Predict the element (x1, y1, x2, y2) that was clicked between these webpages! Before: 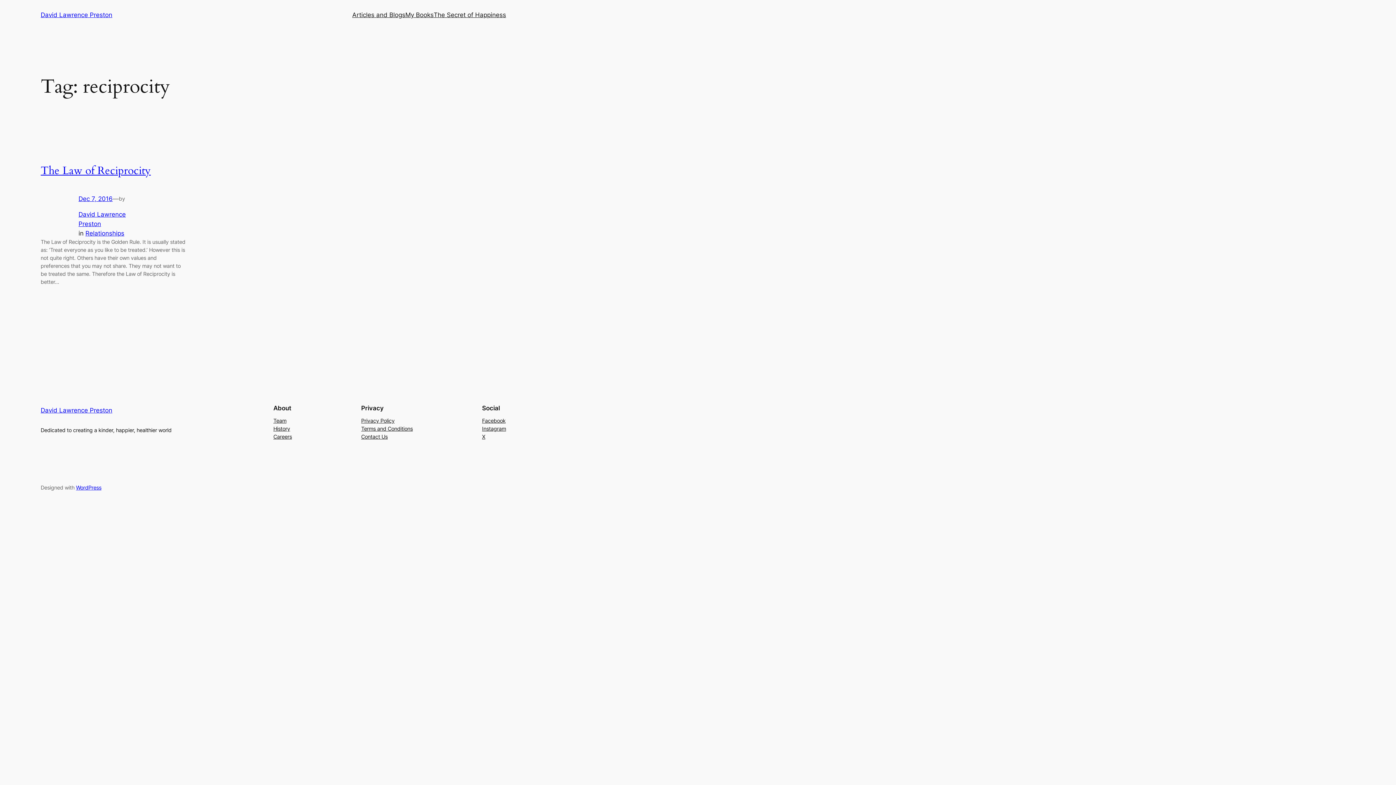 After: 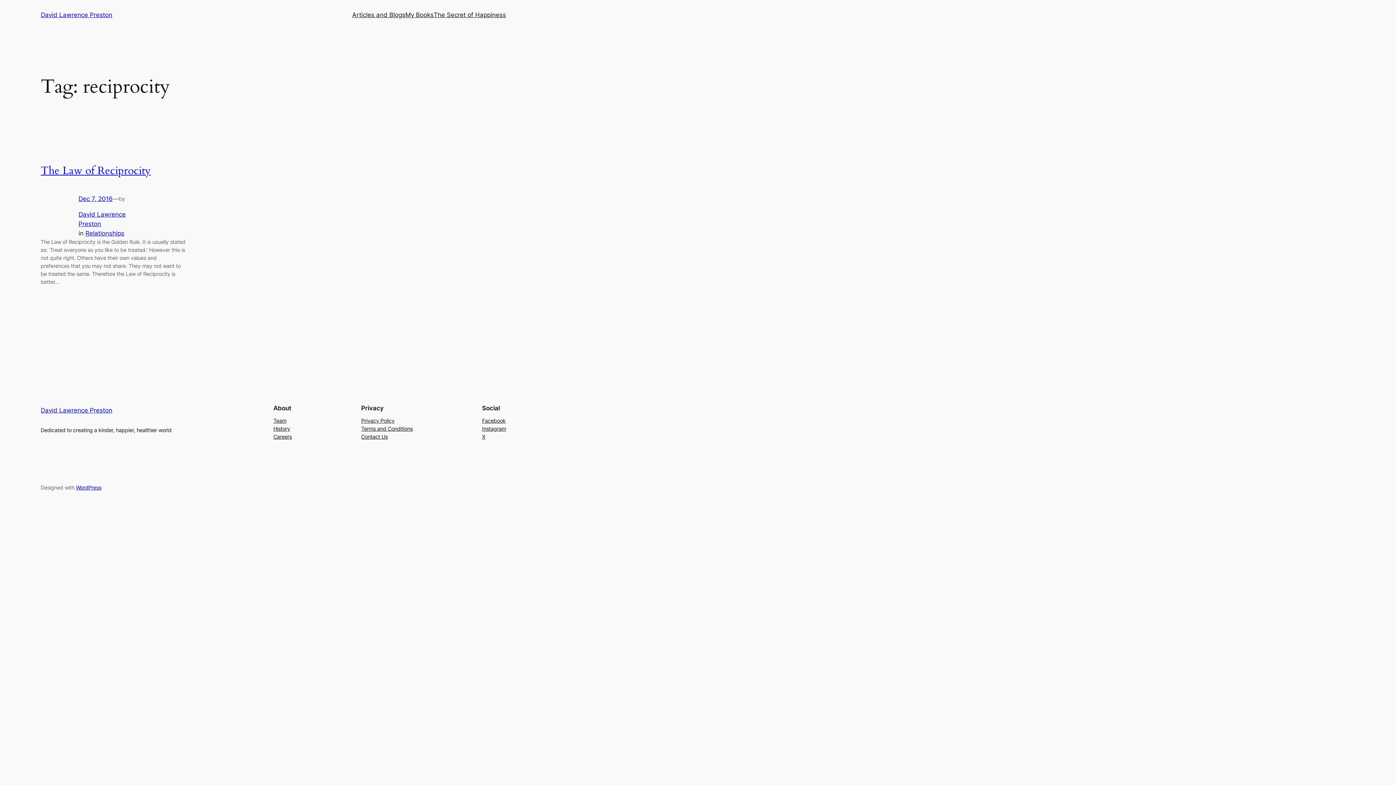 Action: bbox: (361, 416, 394, 424) label: Privacy Policy